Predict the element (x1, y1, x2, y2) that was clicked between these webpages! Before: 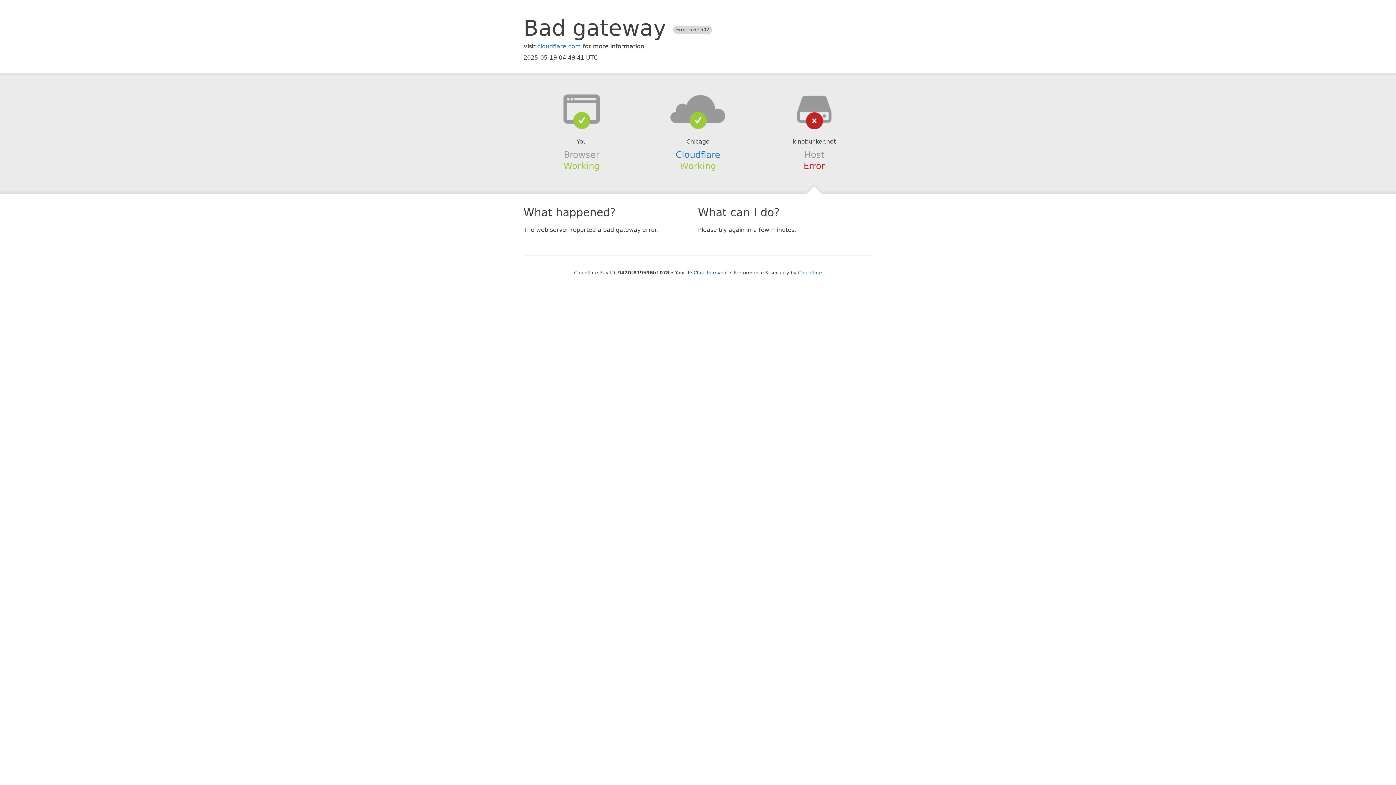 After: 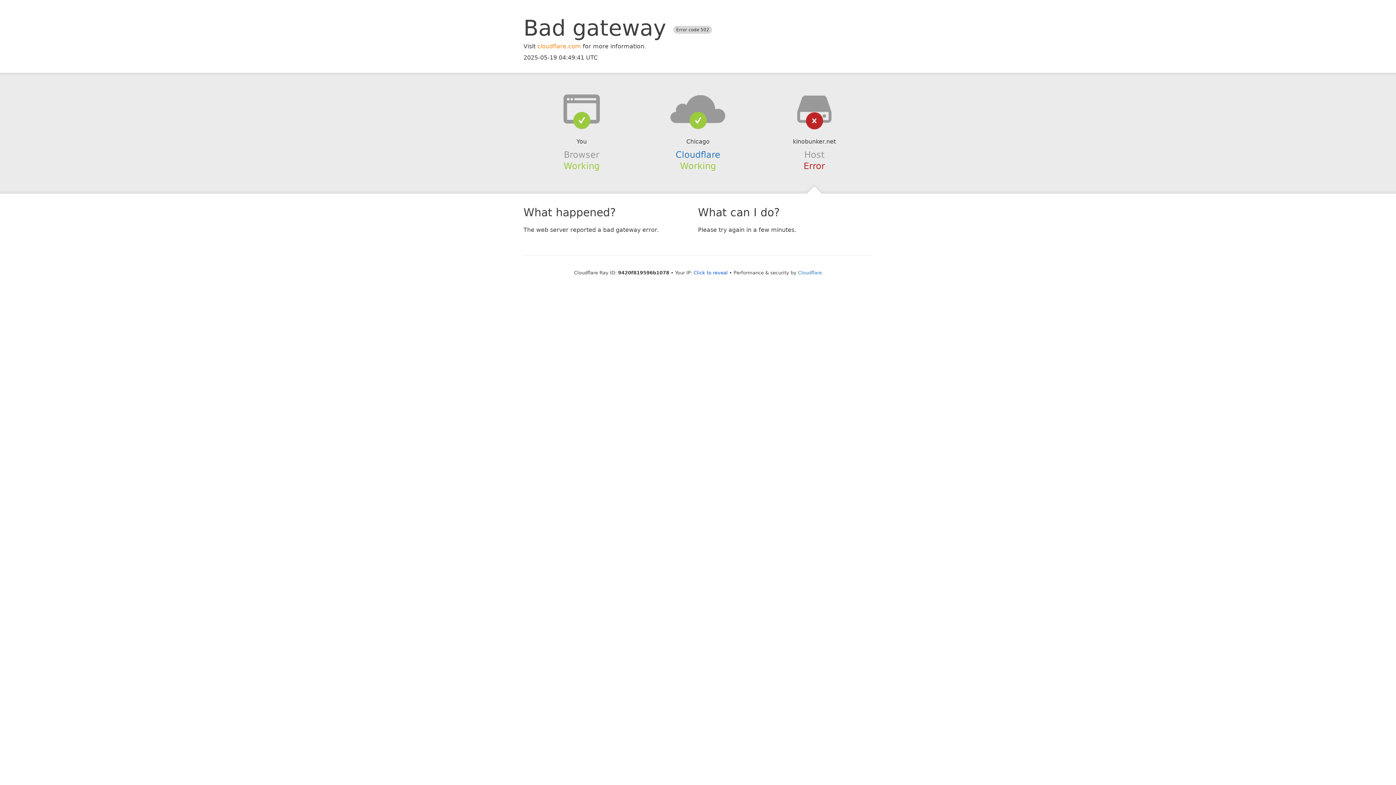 Action: label: cloudflare.com bbox: (537, 42, 581, 49)